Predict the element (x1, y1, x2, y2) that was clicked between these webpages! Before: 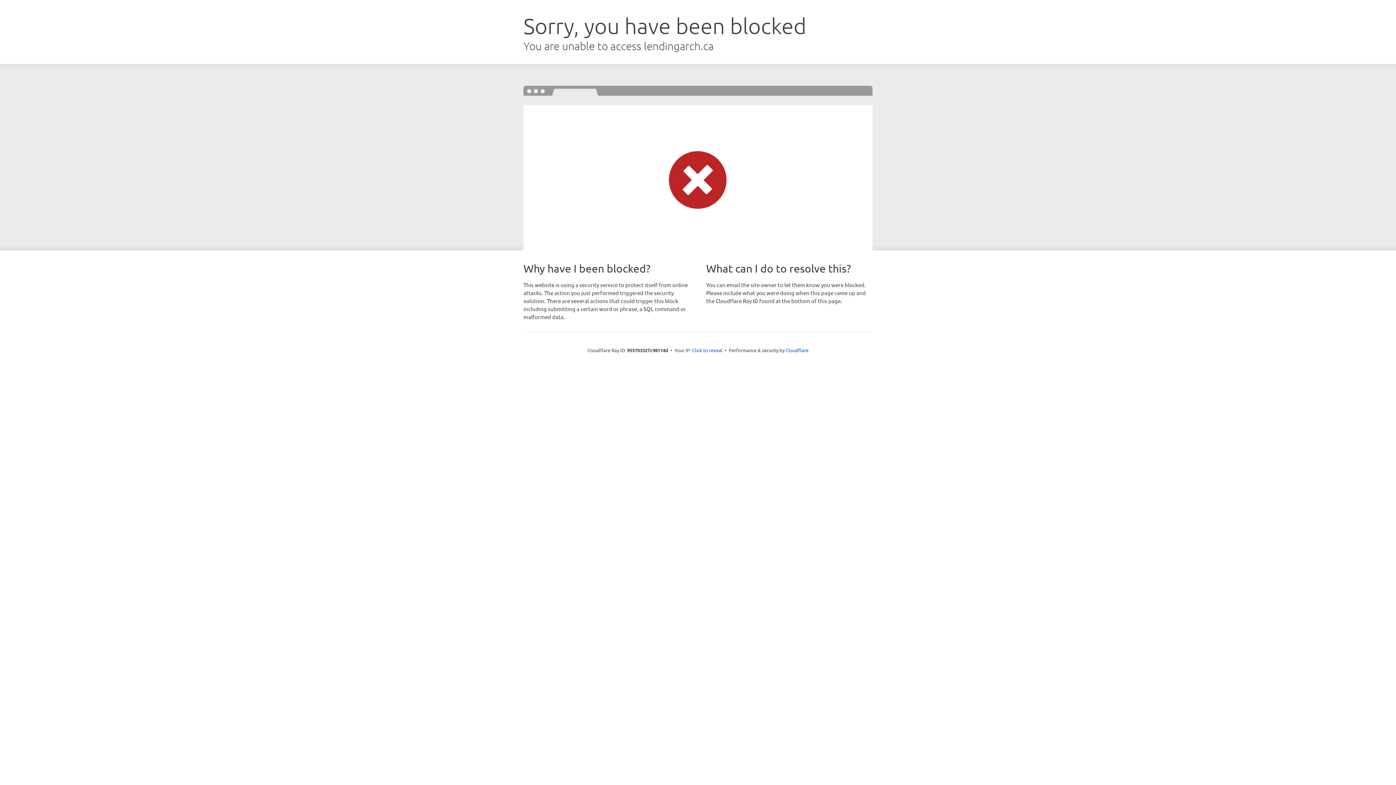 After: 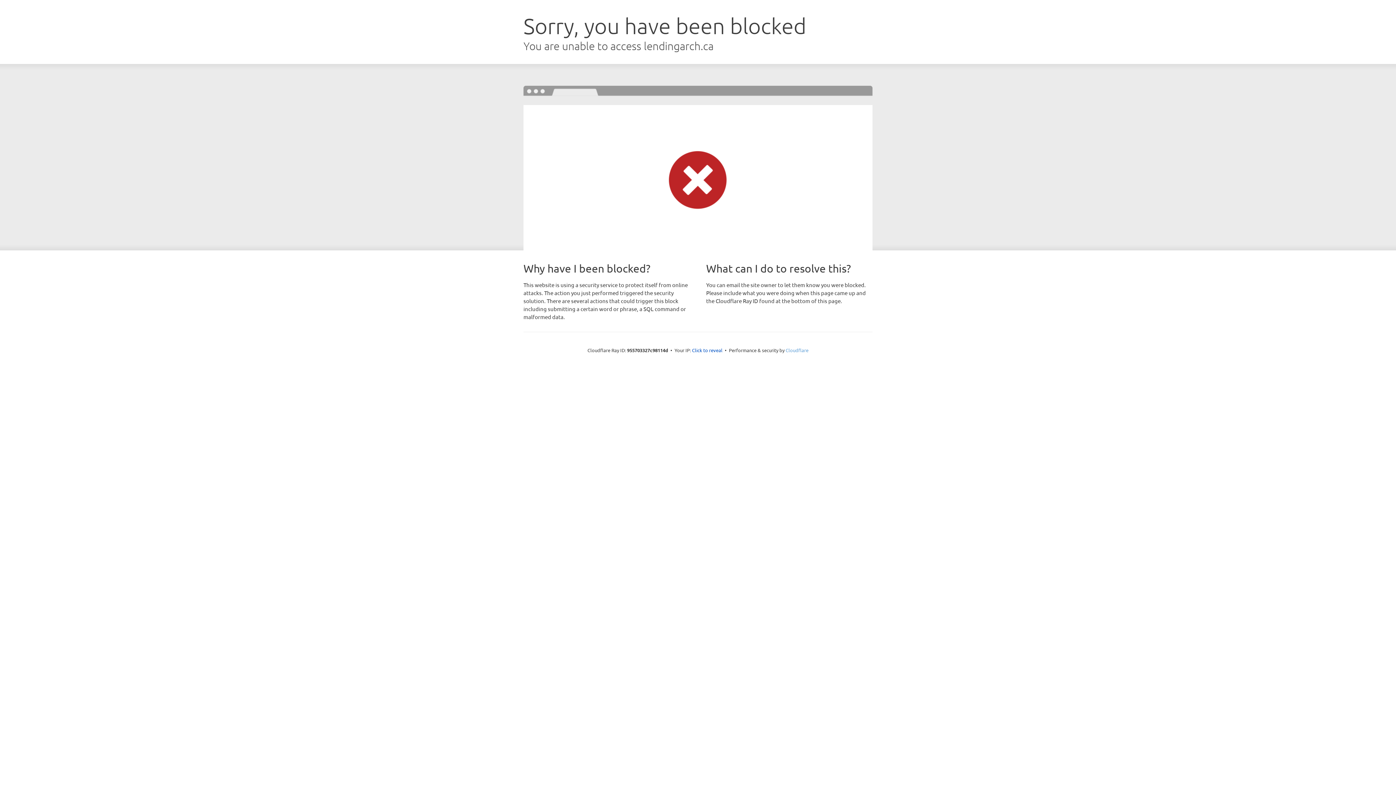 Action: label: Cloudflare bbox: (785, 347, 808, 353)